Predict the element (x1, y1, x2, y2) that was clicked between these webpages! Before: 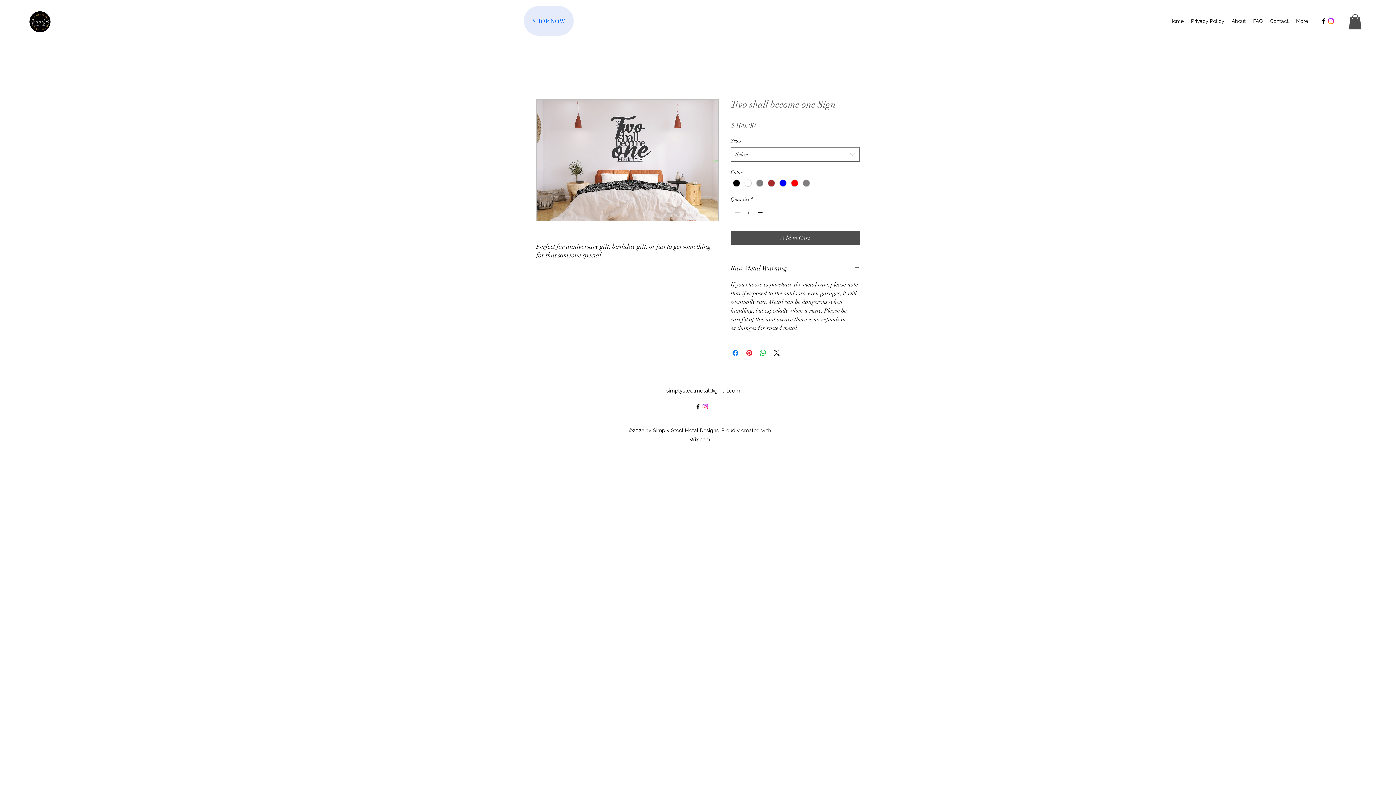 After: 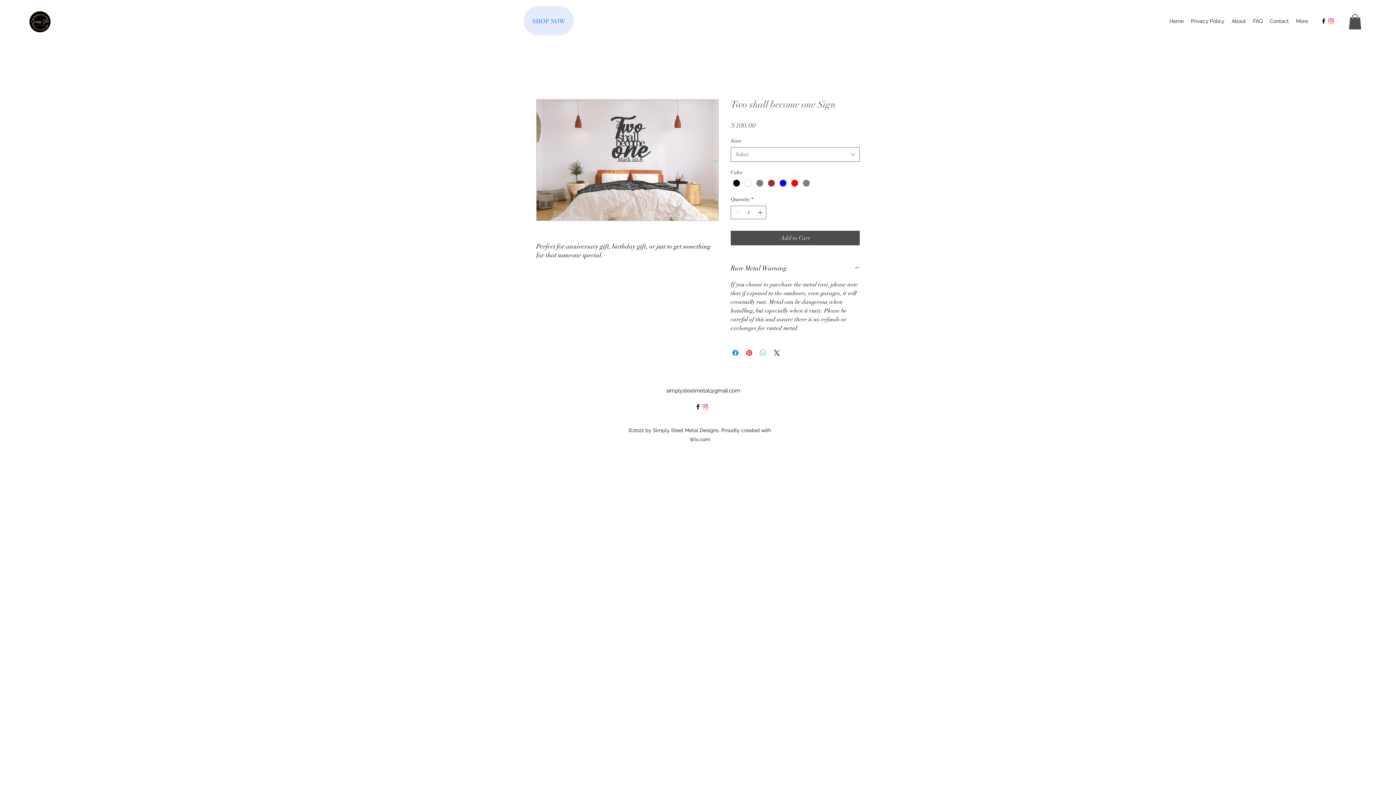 Action: label: Share on WhatsApp bbox: (758, 348, 767, 357)